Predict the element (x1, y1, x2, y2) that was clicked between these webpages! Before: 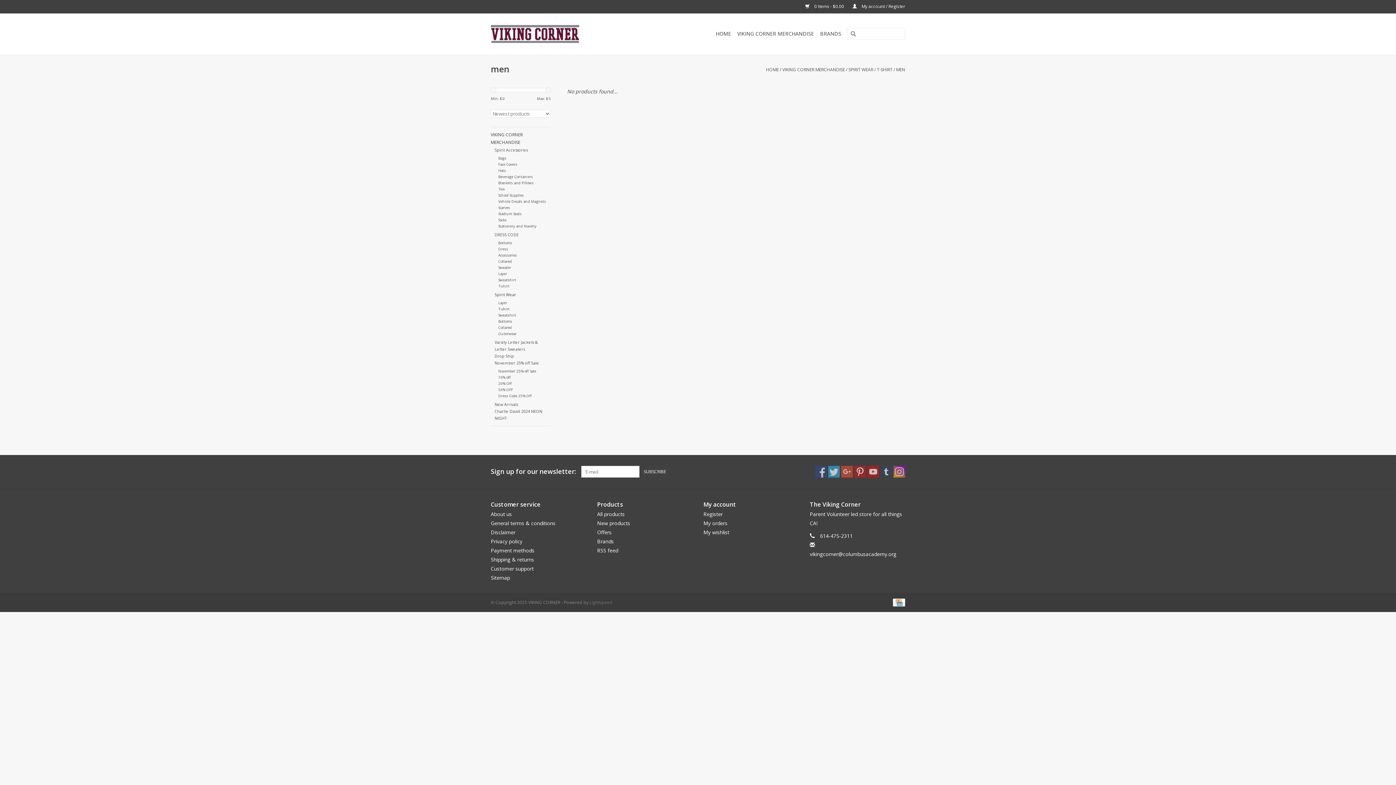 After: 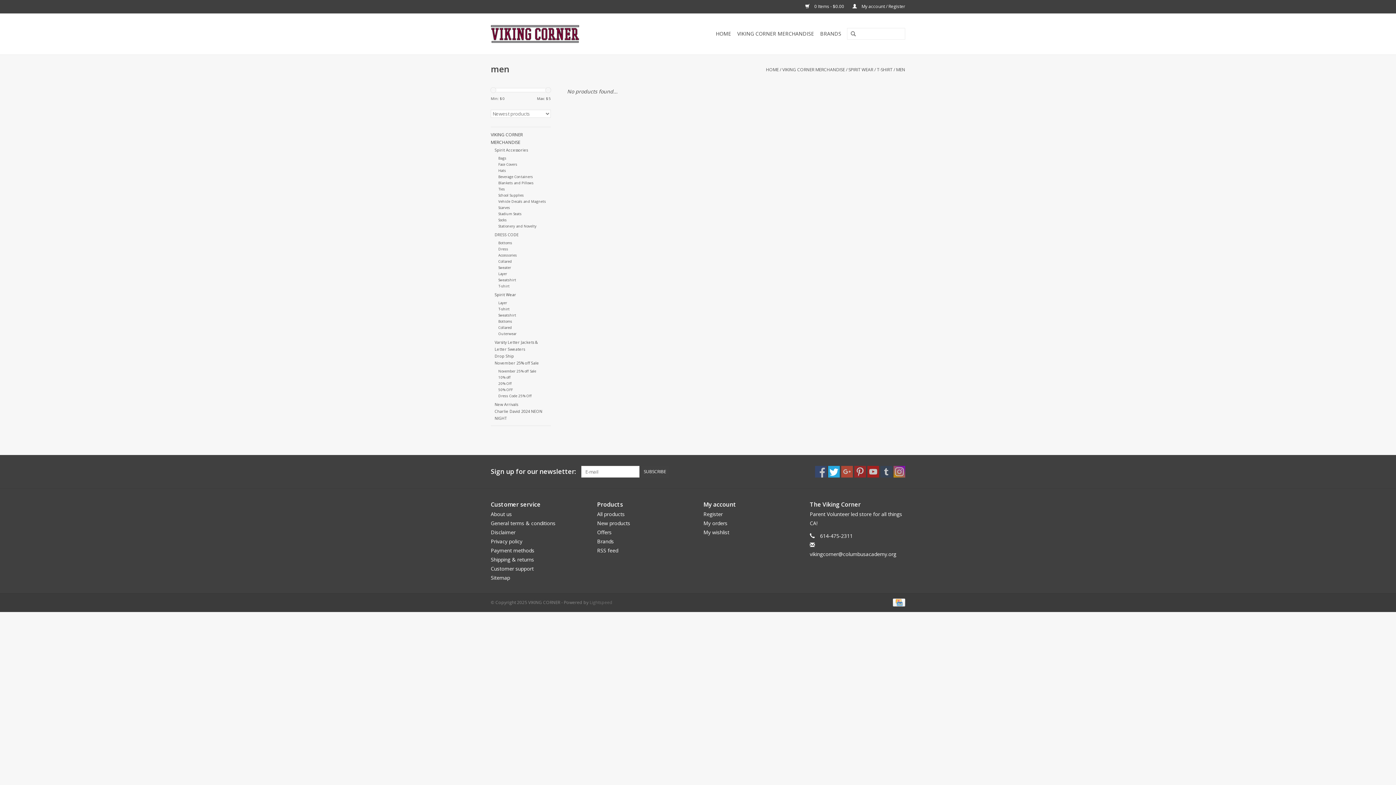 Action: bbox: (828, 466, 840, 477)